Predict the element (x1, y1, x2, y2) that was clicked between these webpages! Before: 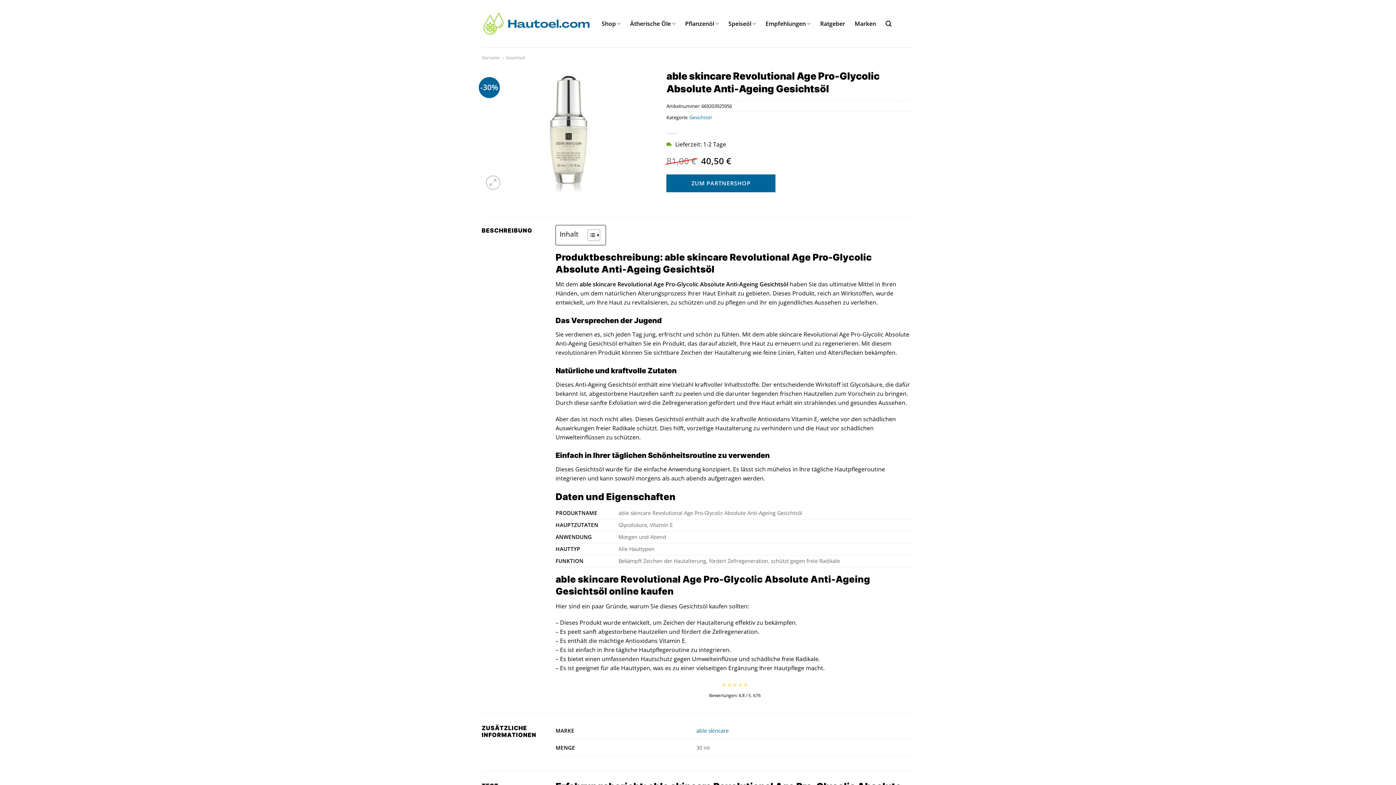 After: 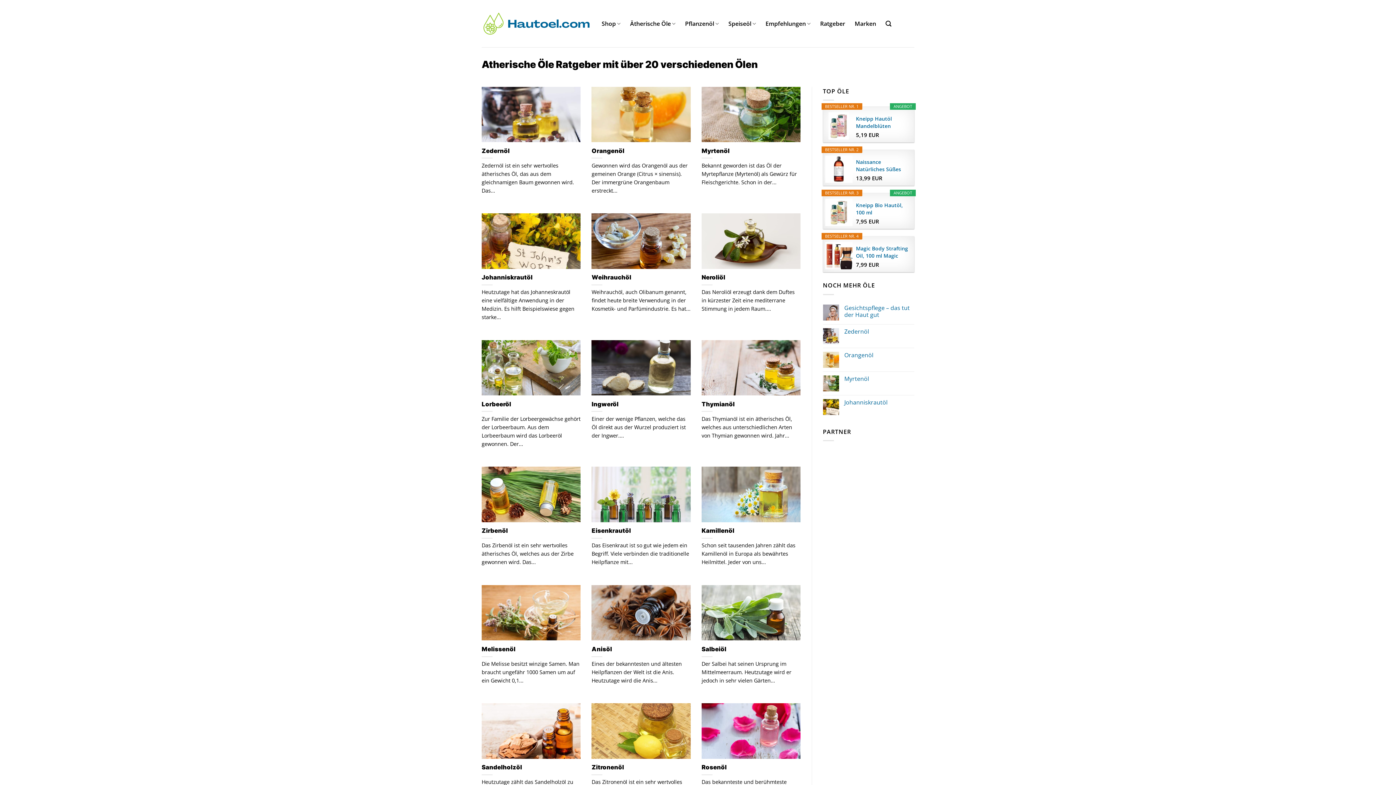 Action: label: Ätherische Öle bbox: (630, 16, 675, 30)